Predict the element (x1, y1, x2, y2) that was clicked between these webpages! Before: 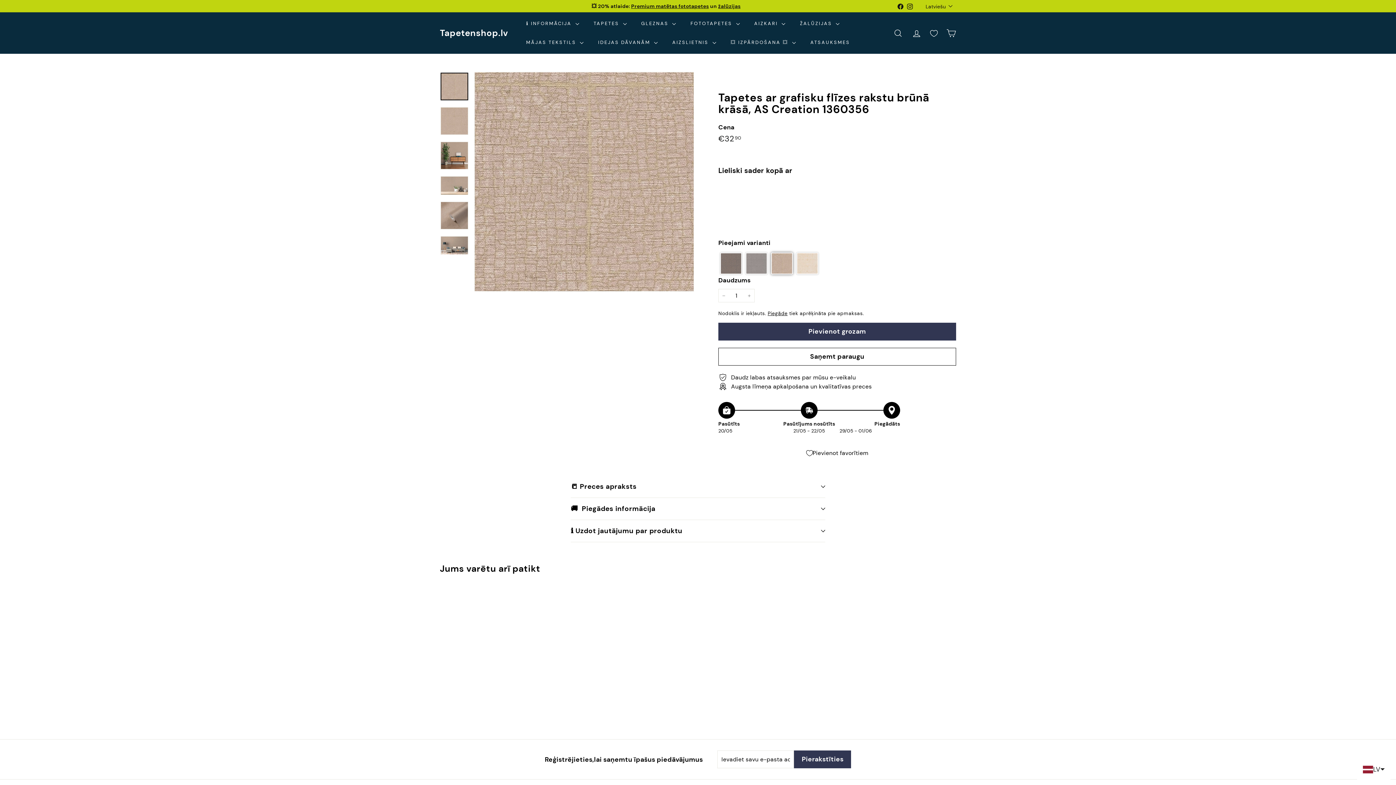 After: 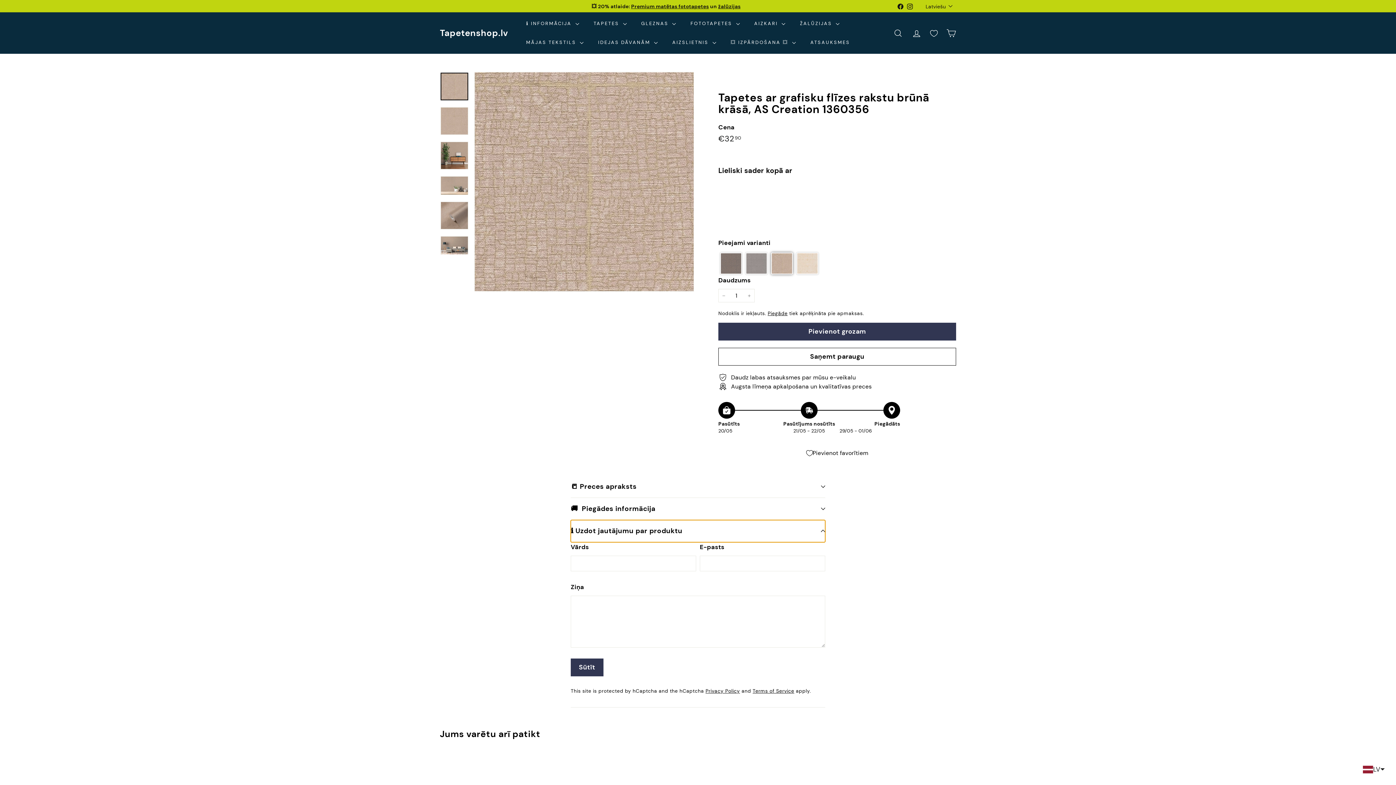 Action: label: ℹ️ Uzdot jautājumu par produktu bbox: (570, 520, 825, 542)